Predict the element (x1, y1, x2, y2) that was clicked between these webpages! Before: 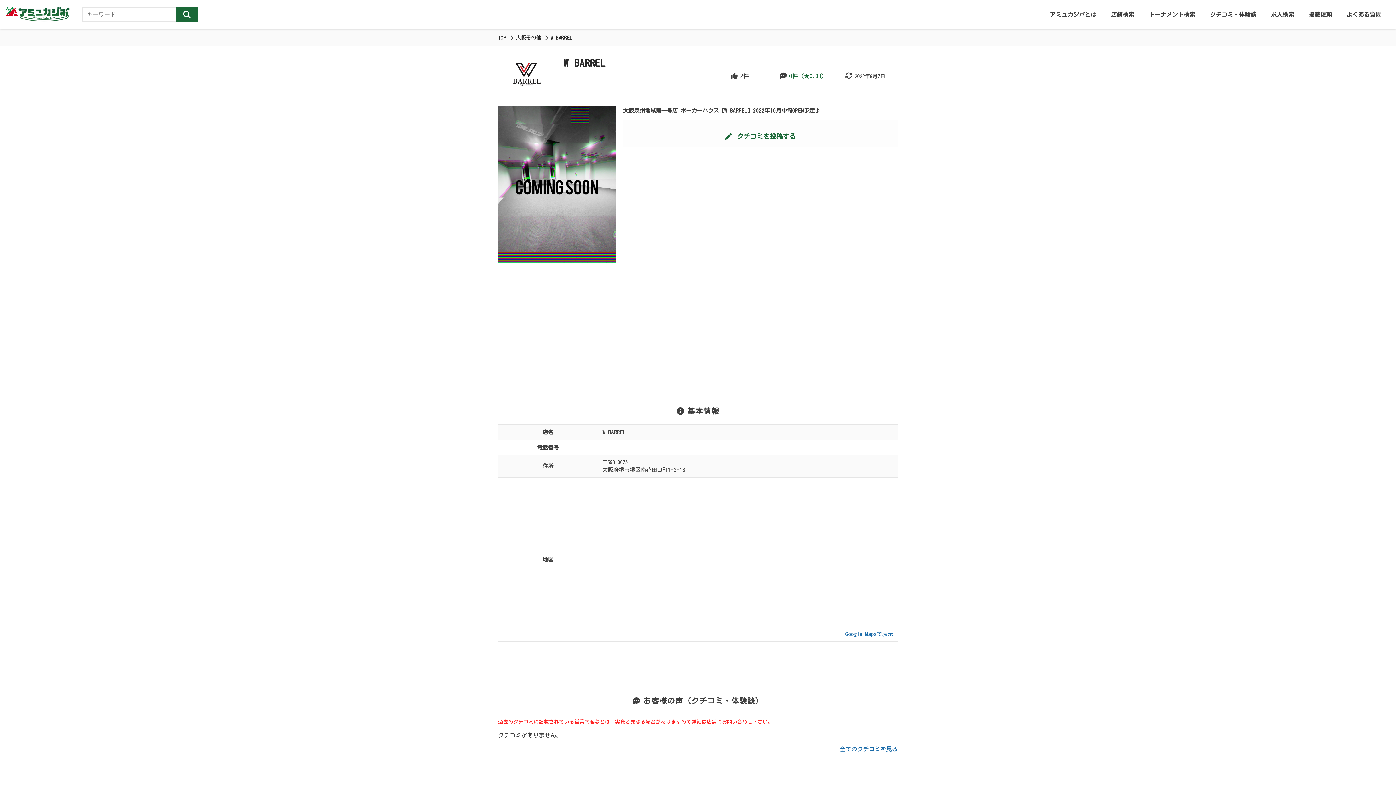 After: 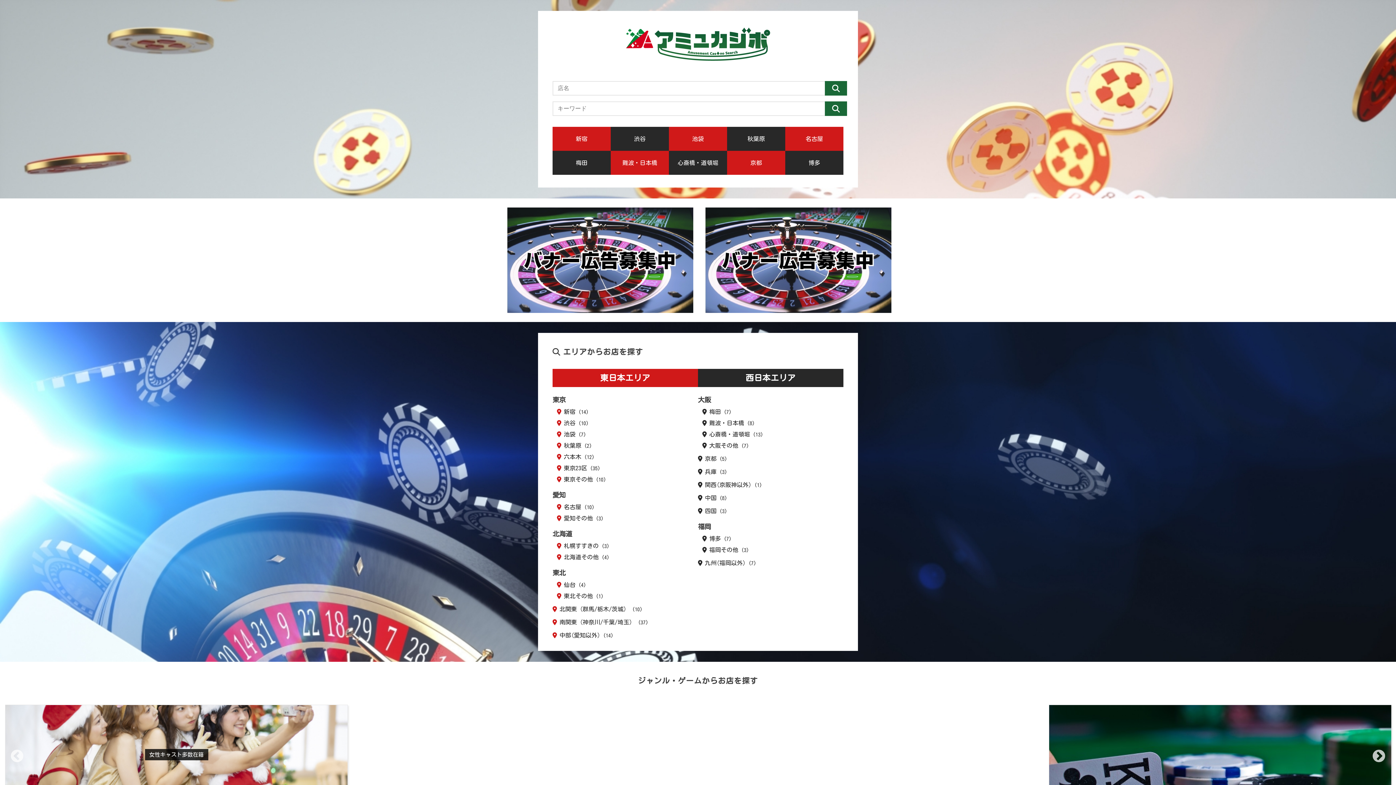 Action: label: TOP bbox: (498, 34, 506, 40)